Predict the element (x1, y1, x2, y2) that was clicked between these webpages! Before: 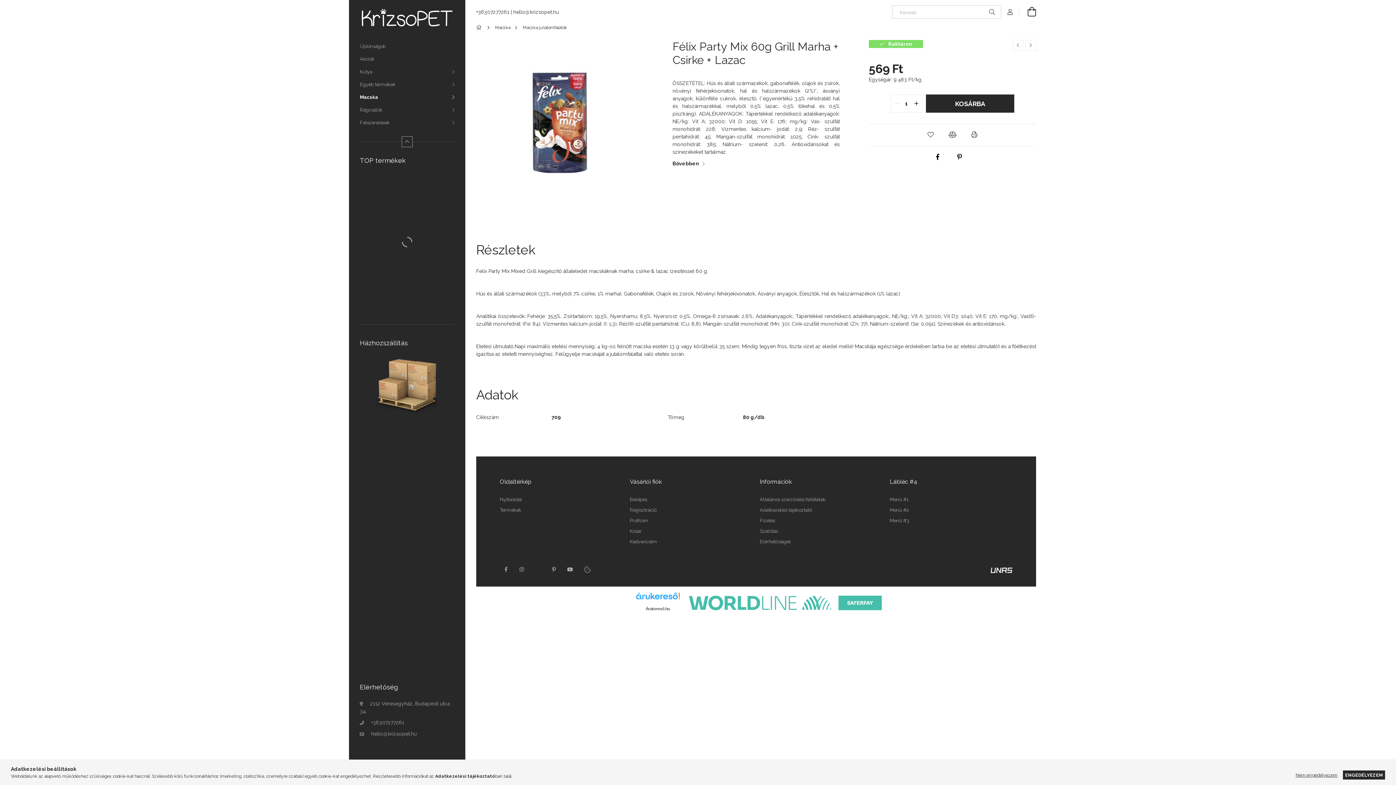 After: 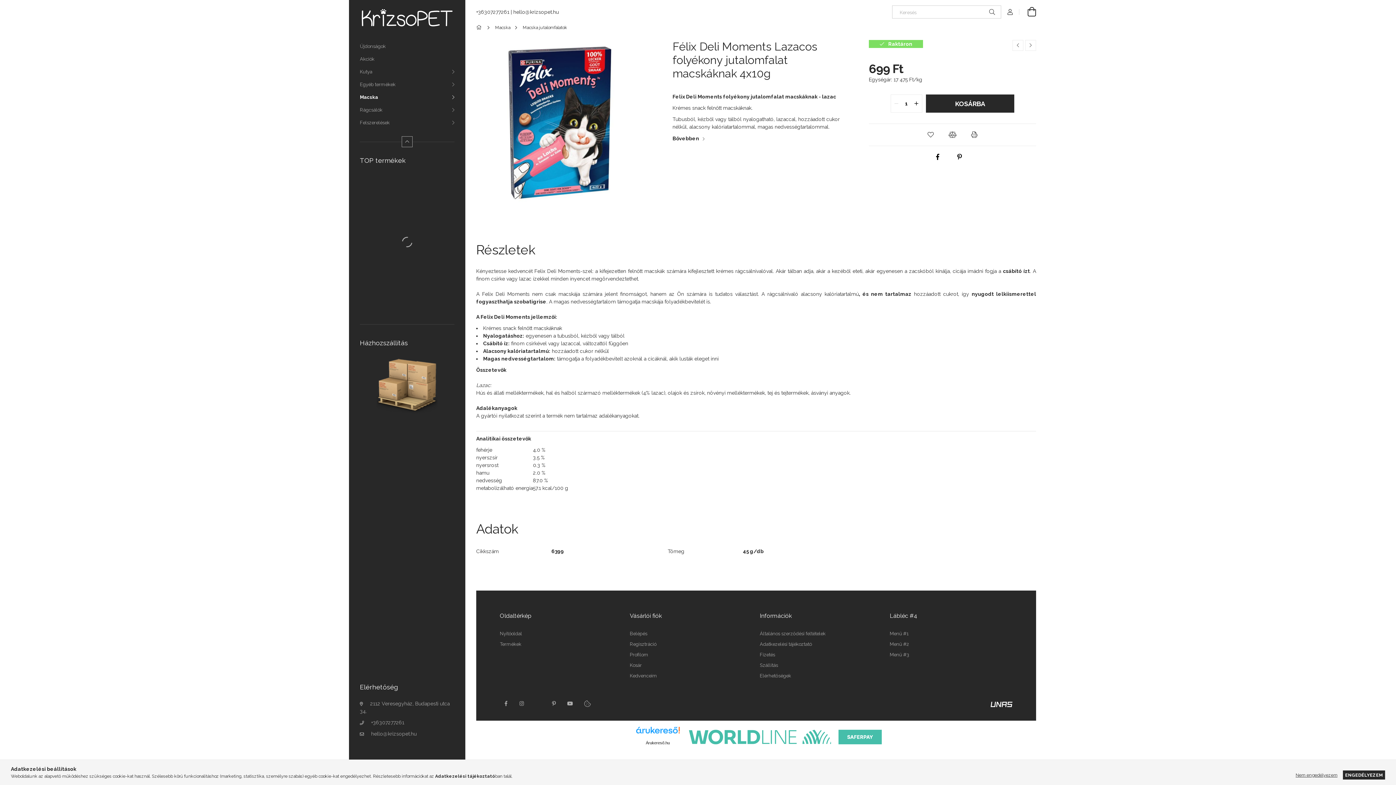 Action: label: Előző termék bbox: (1012, 40, 1023, 50)